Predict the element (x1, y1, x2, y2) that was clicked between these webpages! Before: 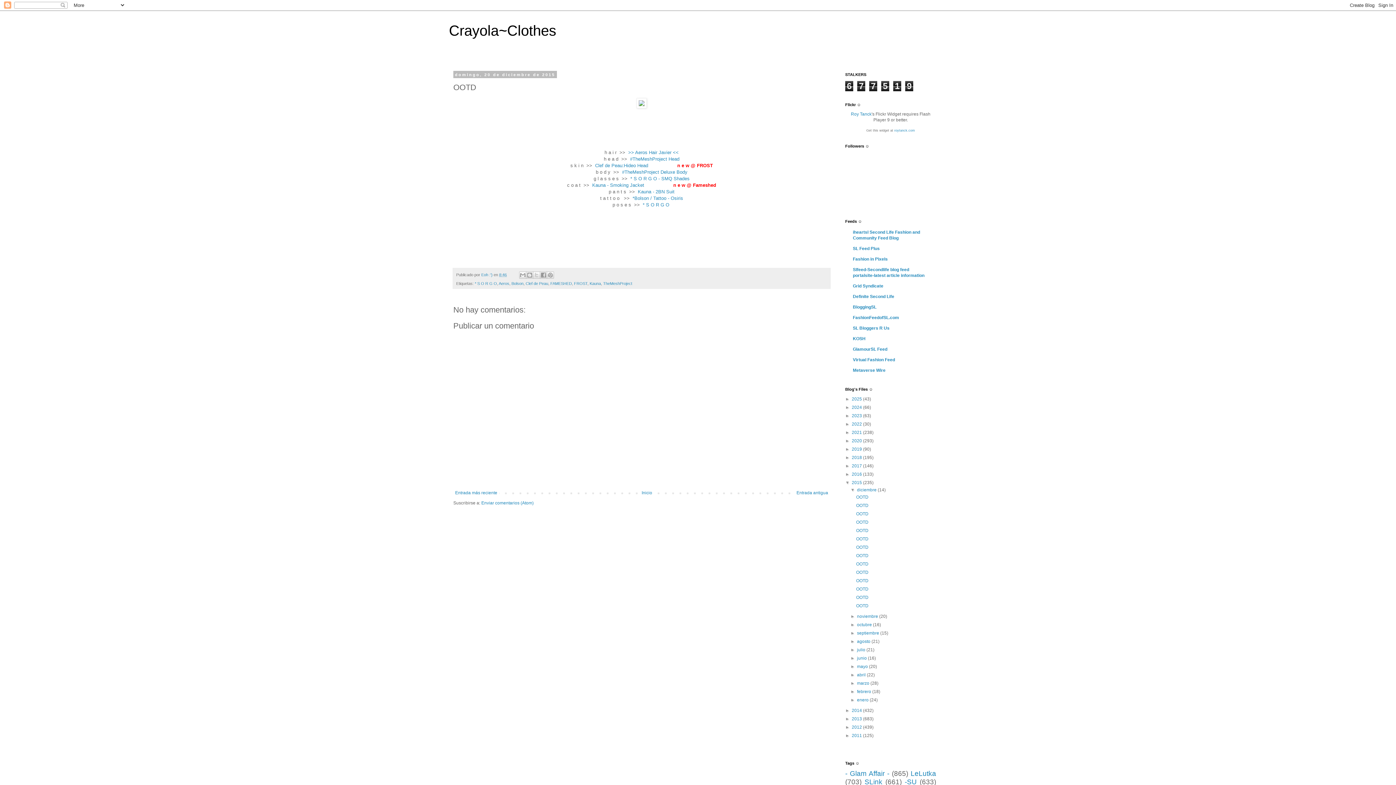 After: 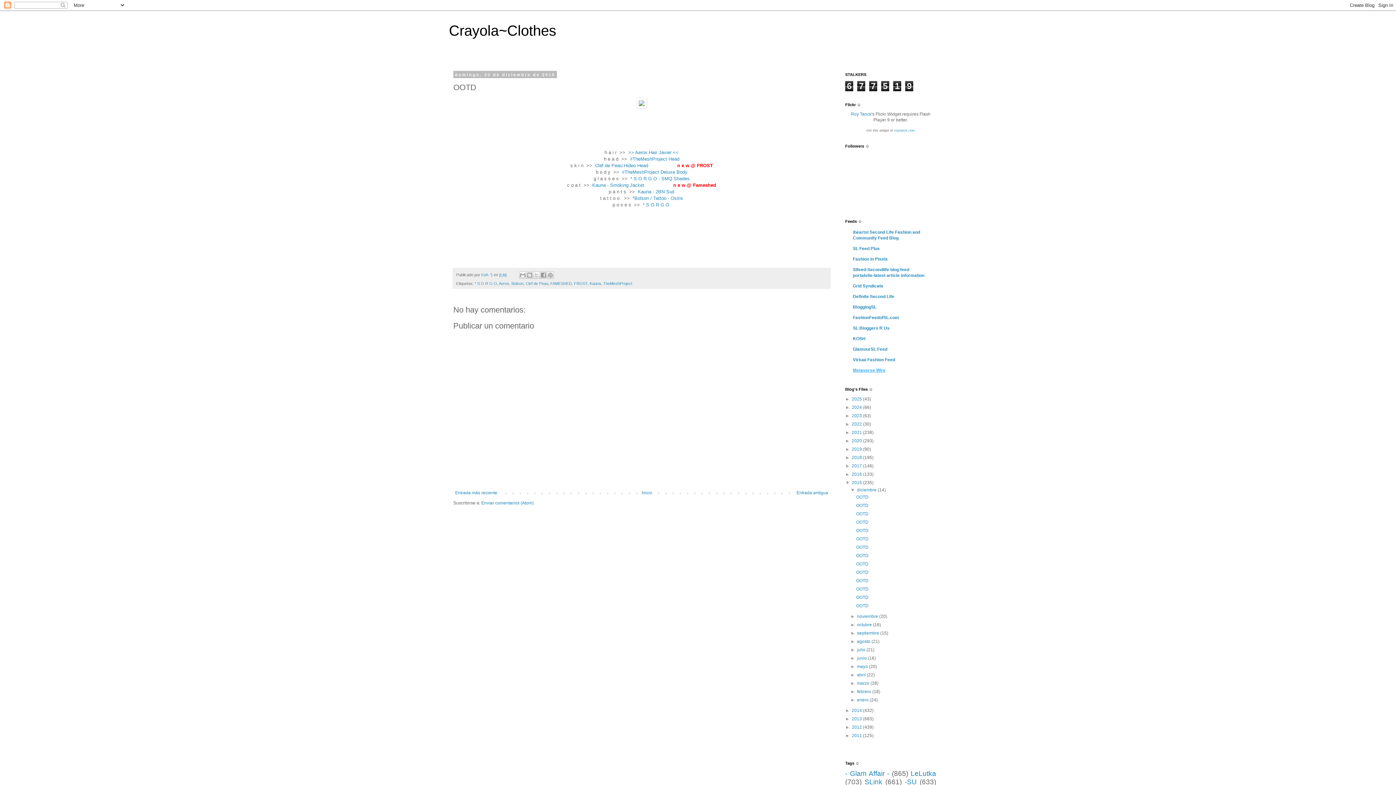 Action: label: Metaverse Wire bbox: (853, 368, 885, 373)